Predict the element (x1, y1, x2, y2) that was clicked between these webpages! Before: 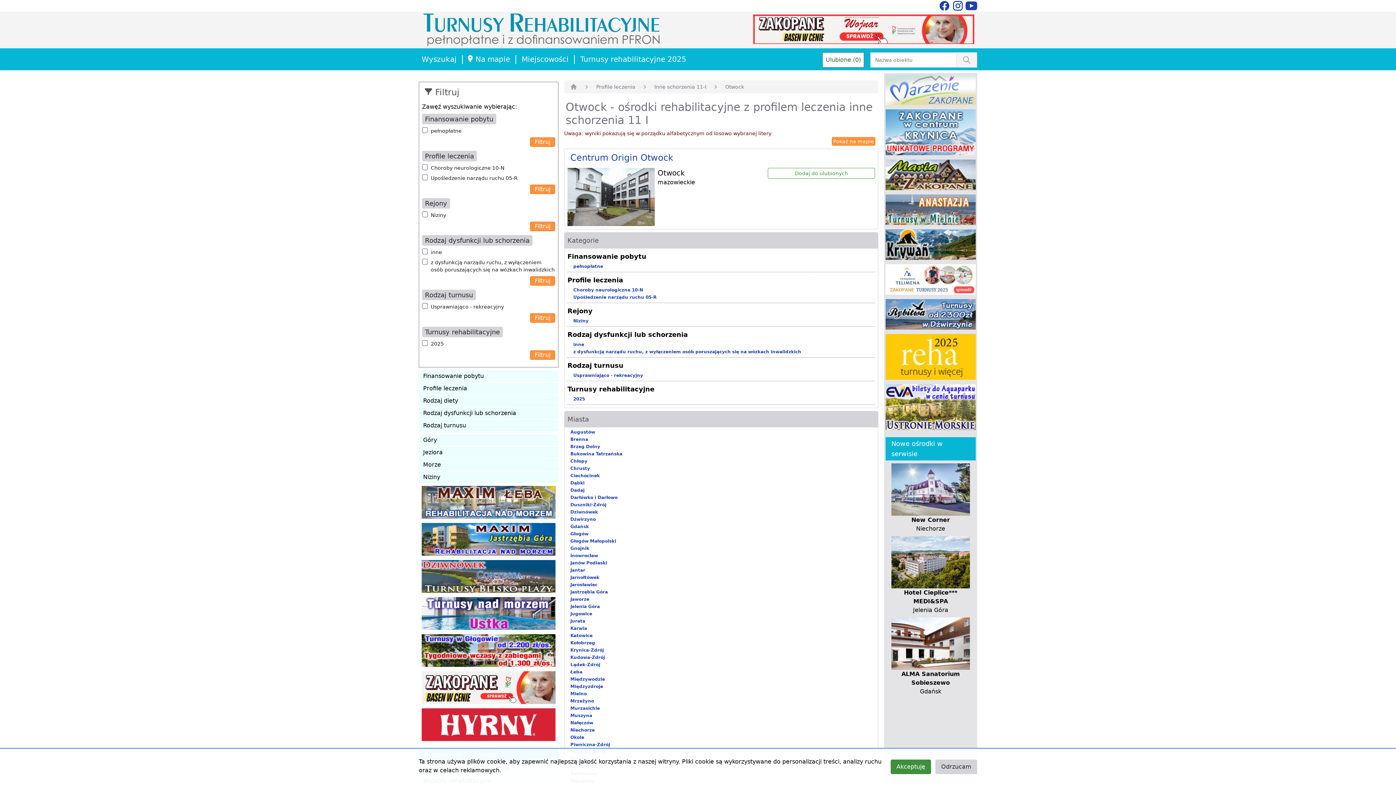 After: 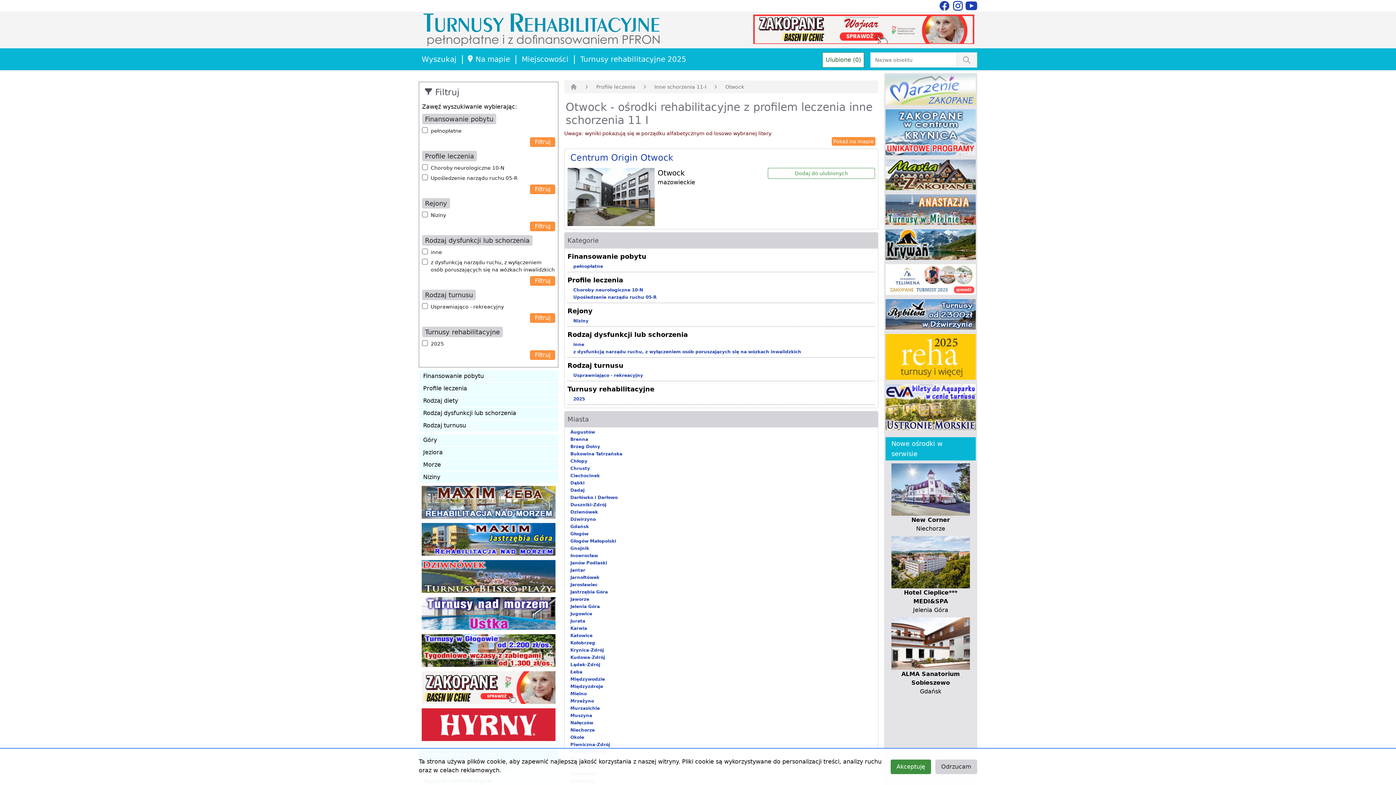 Action: bbox: (885, 88, 976, 95) label:  